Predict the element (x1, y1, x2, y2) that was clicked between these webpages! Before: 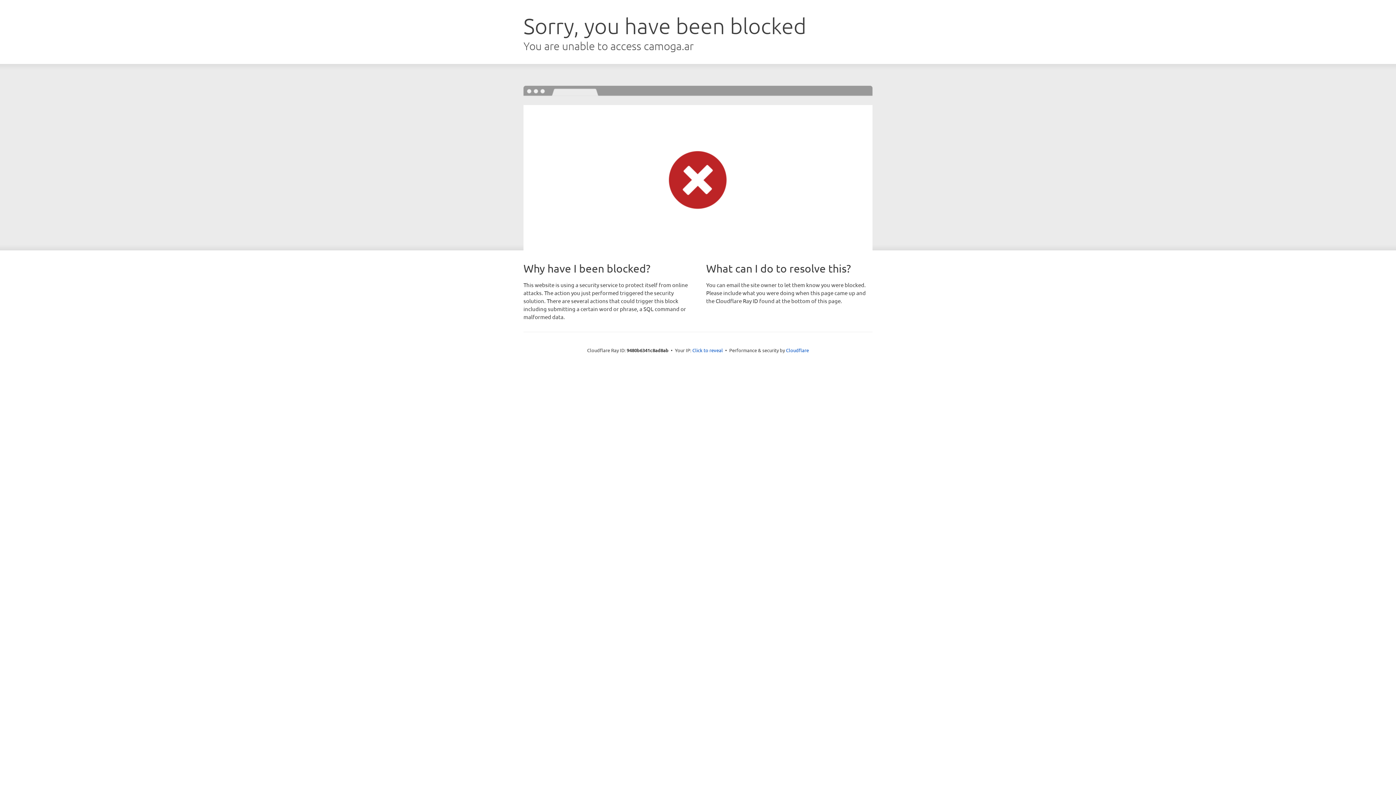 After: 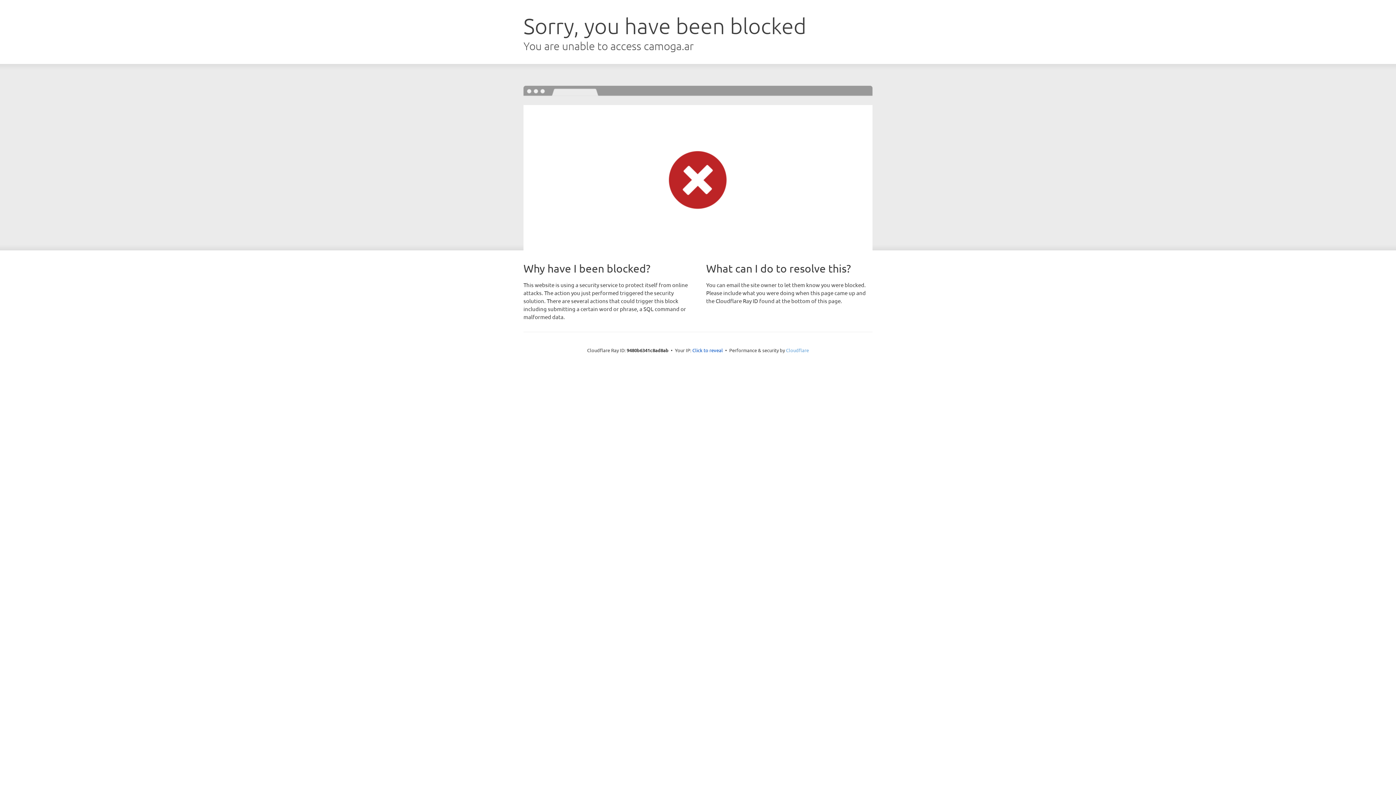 Action: bbox: (786, 347, 809, 353) label: Cloudflare